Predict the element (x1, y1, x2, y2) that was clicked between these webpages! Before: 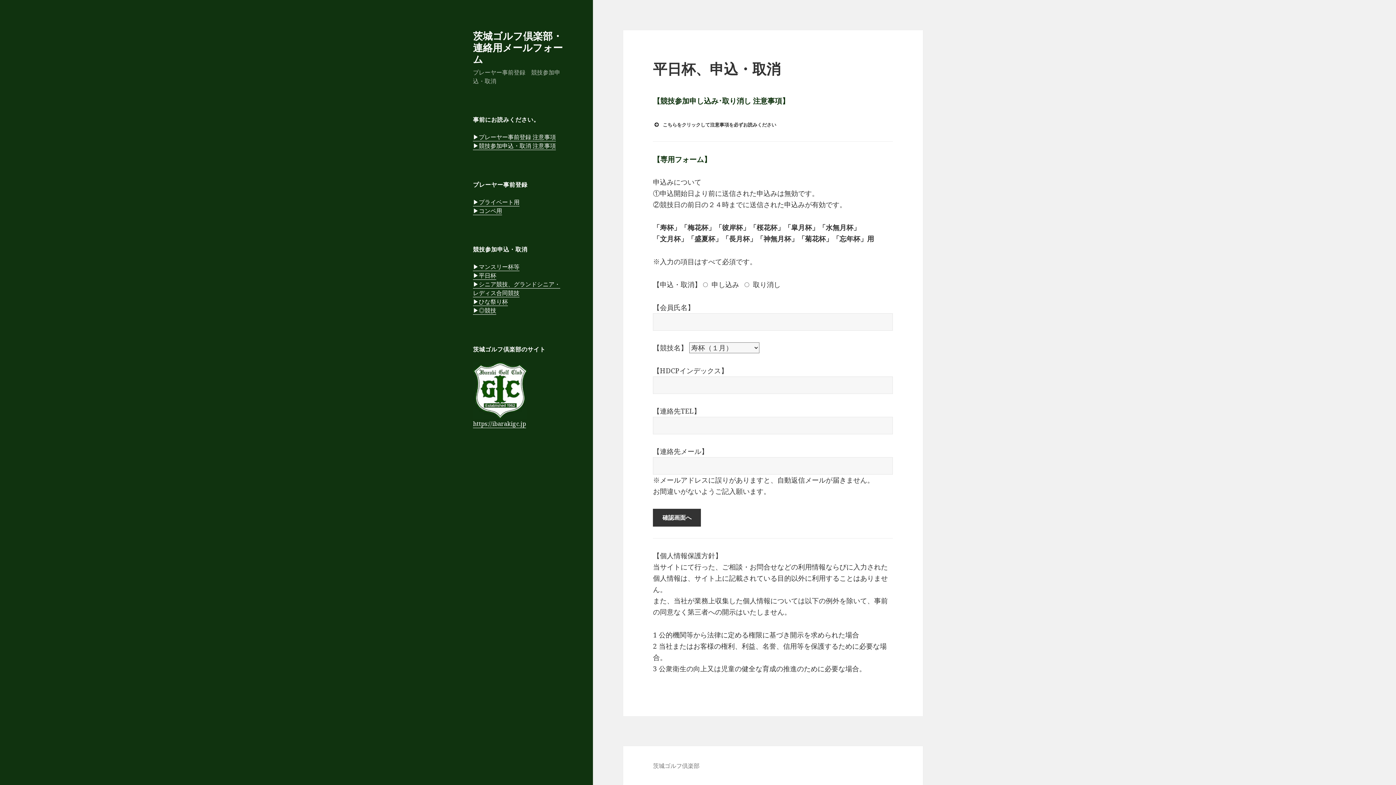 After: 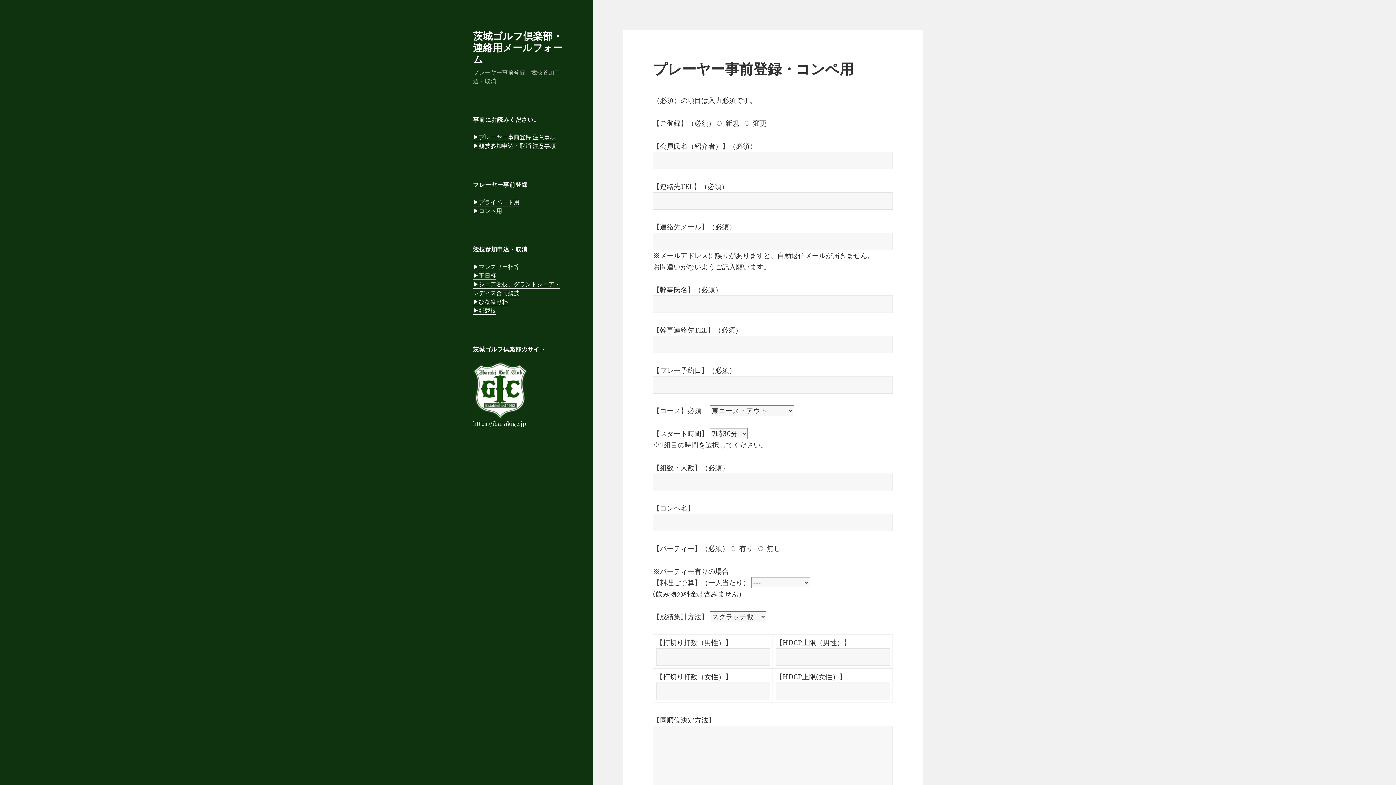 Action: bbox: (473, 206, 502, 215) label: ▶︎コンペ用